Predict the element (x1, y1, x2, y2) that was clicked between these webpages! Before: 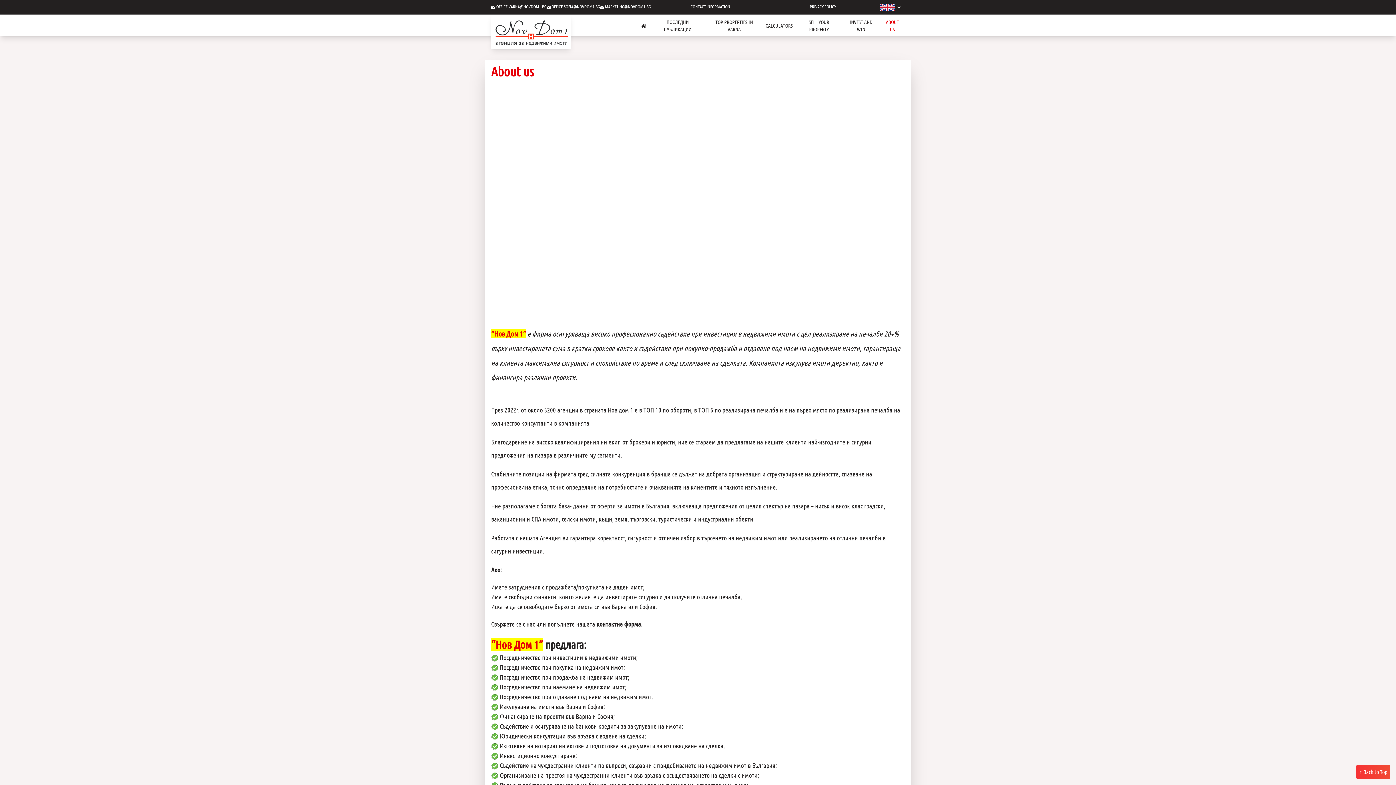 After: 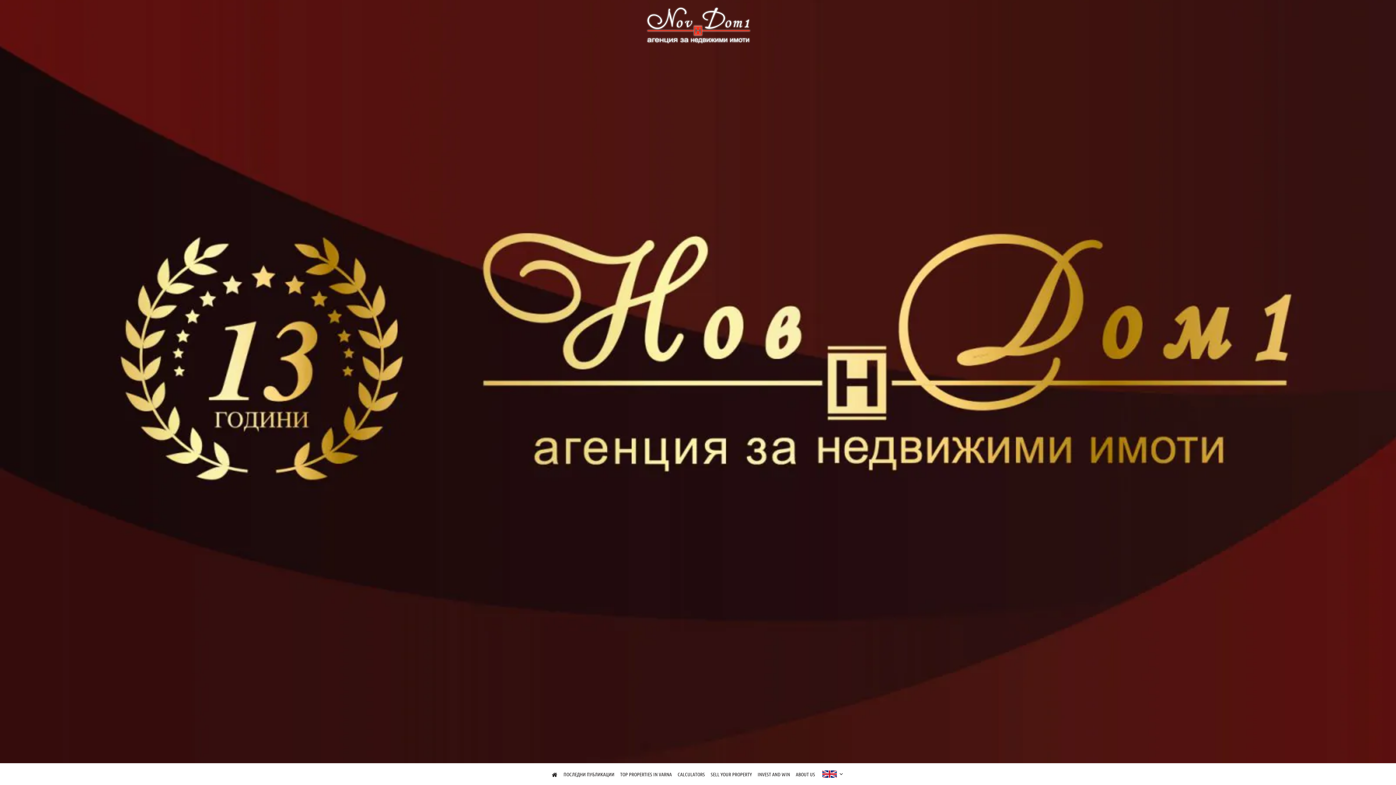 Action: bbox: (491, 14, 571, 36)